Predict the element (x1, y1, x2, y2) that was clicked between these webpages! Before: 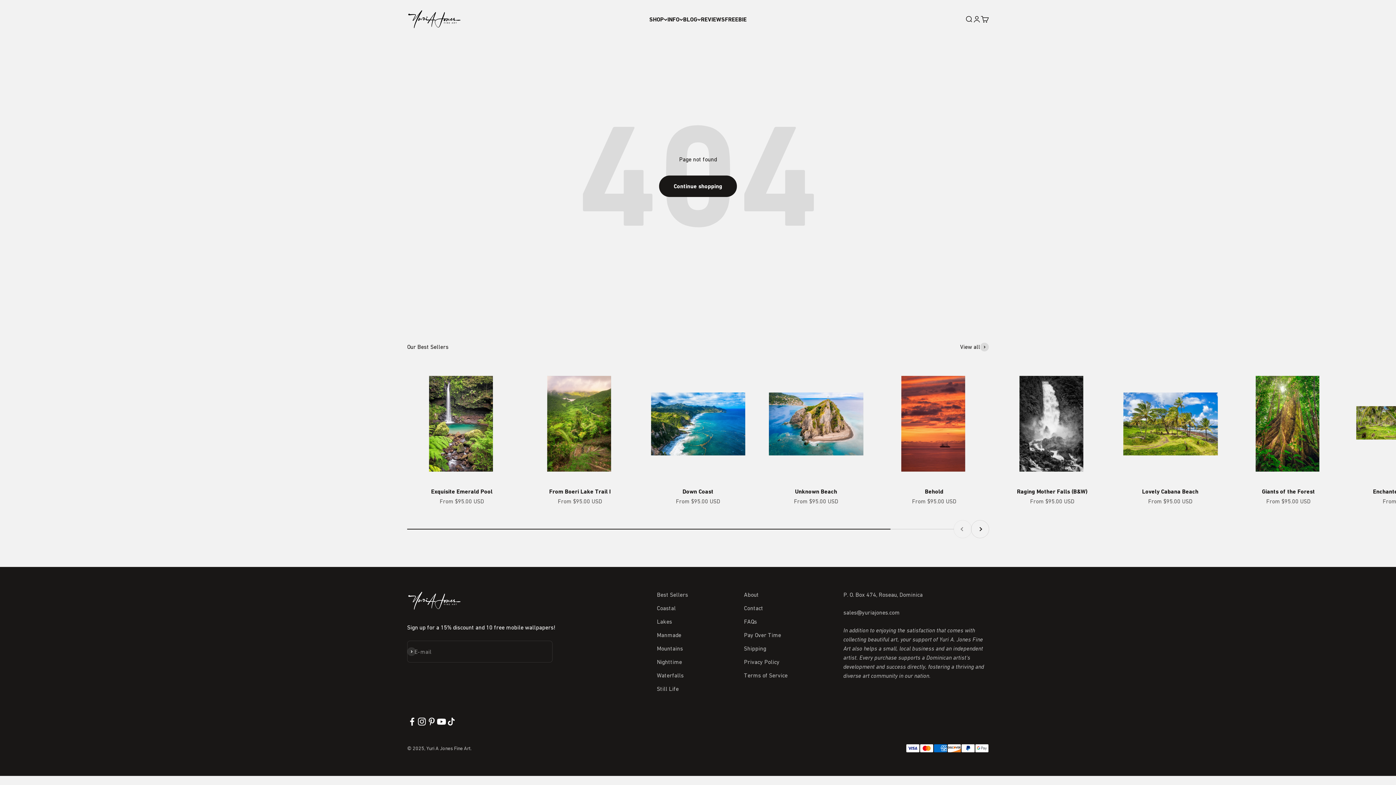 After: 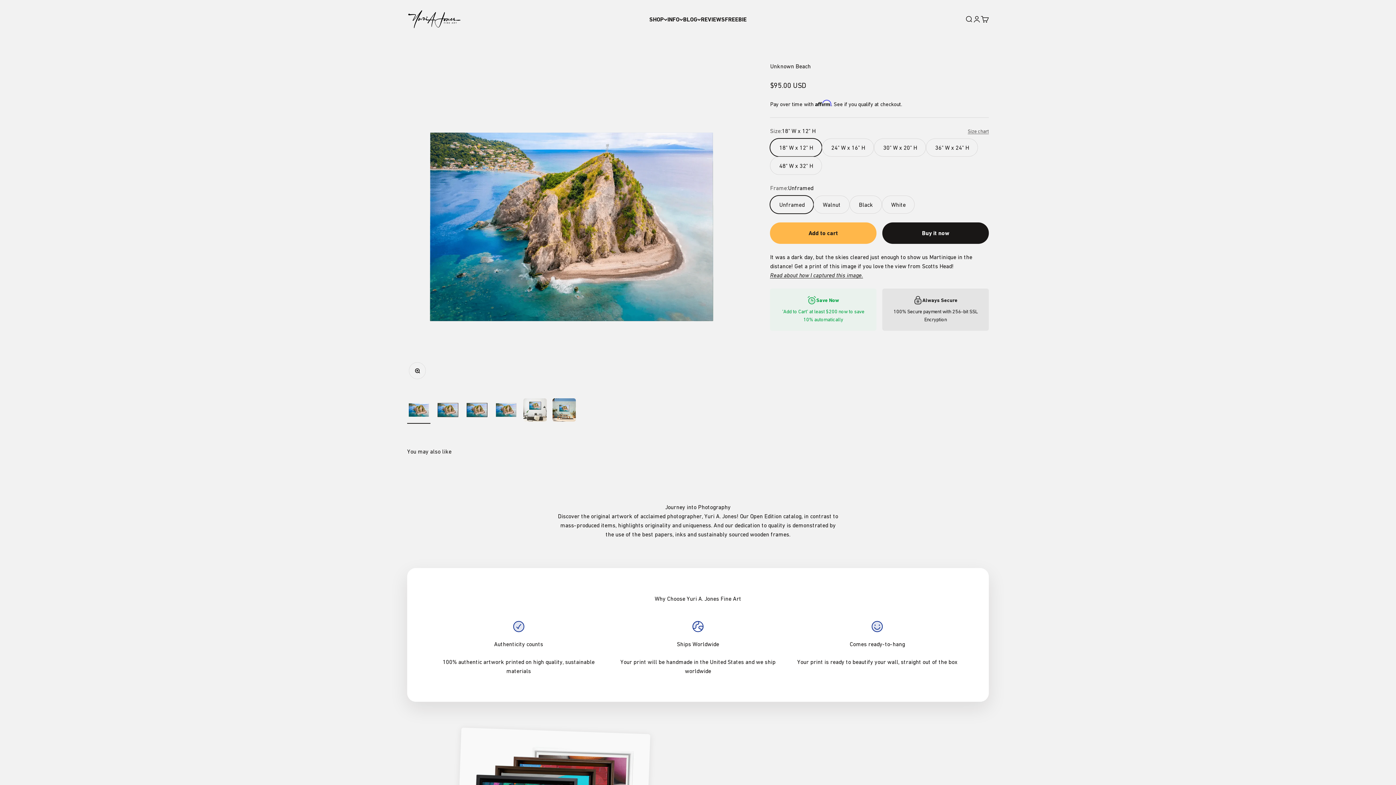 Action: bbox: (761, 369, 870, 478)